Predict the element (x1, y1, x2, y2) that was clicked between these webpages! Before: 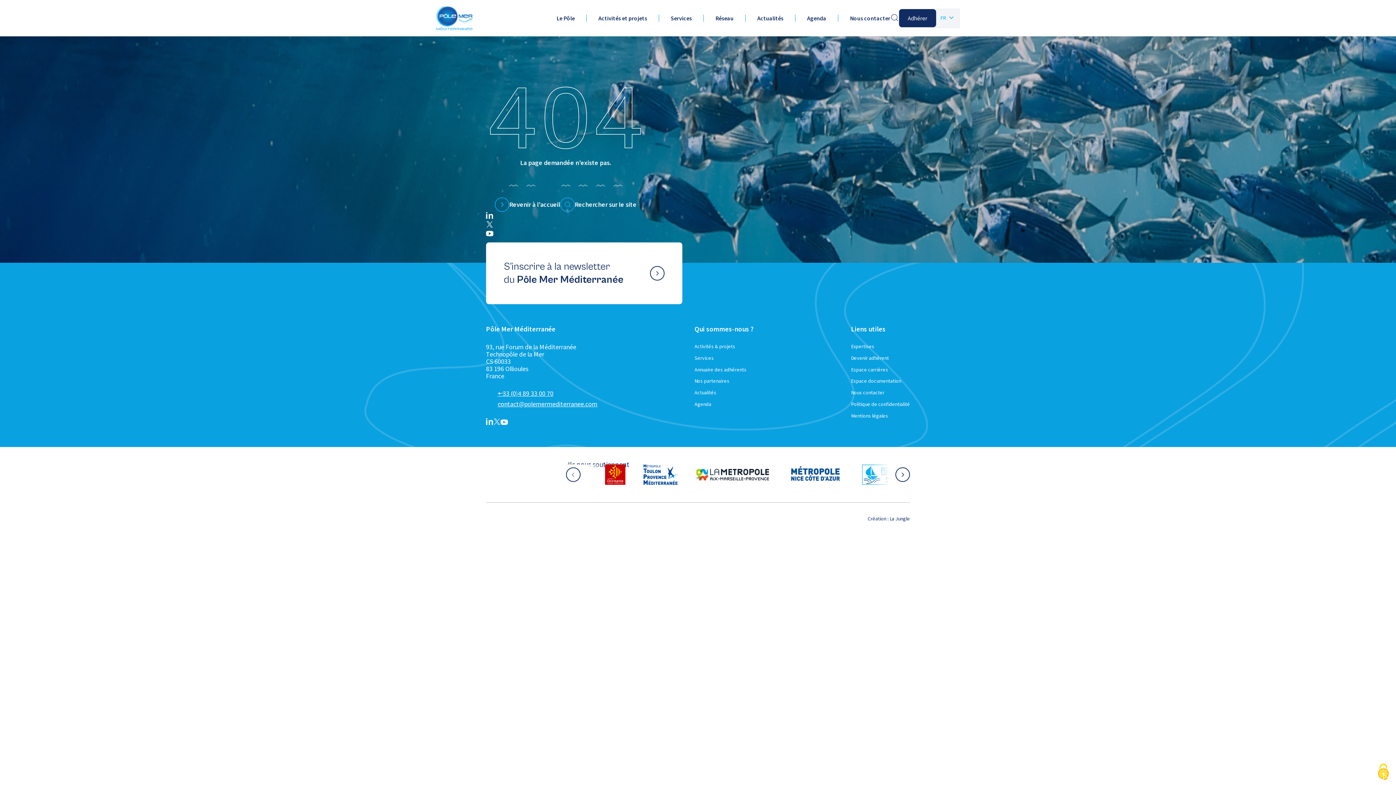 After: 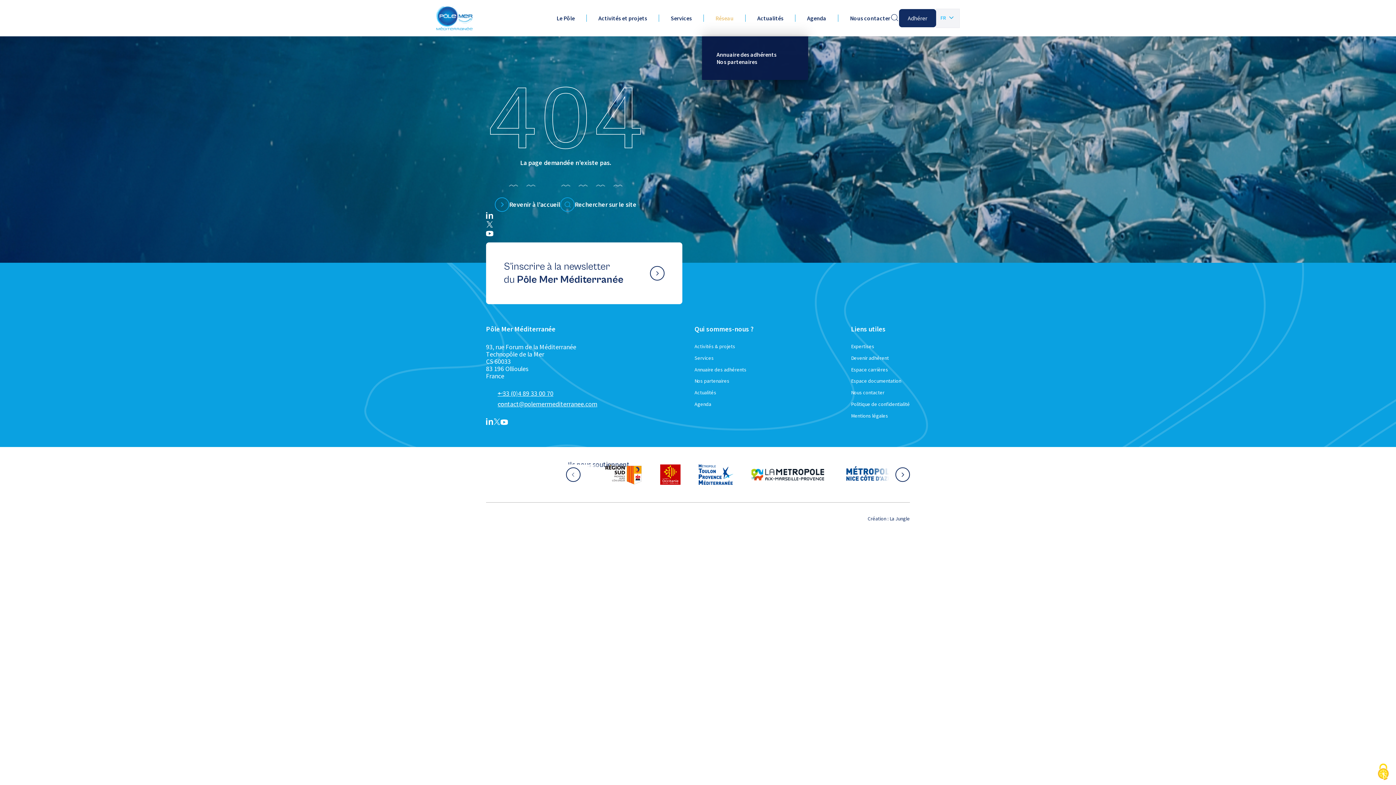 Action: bbox: (715, 14, 733, 21) label: Réseau